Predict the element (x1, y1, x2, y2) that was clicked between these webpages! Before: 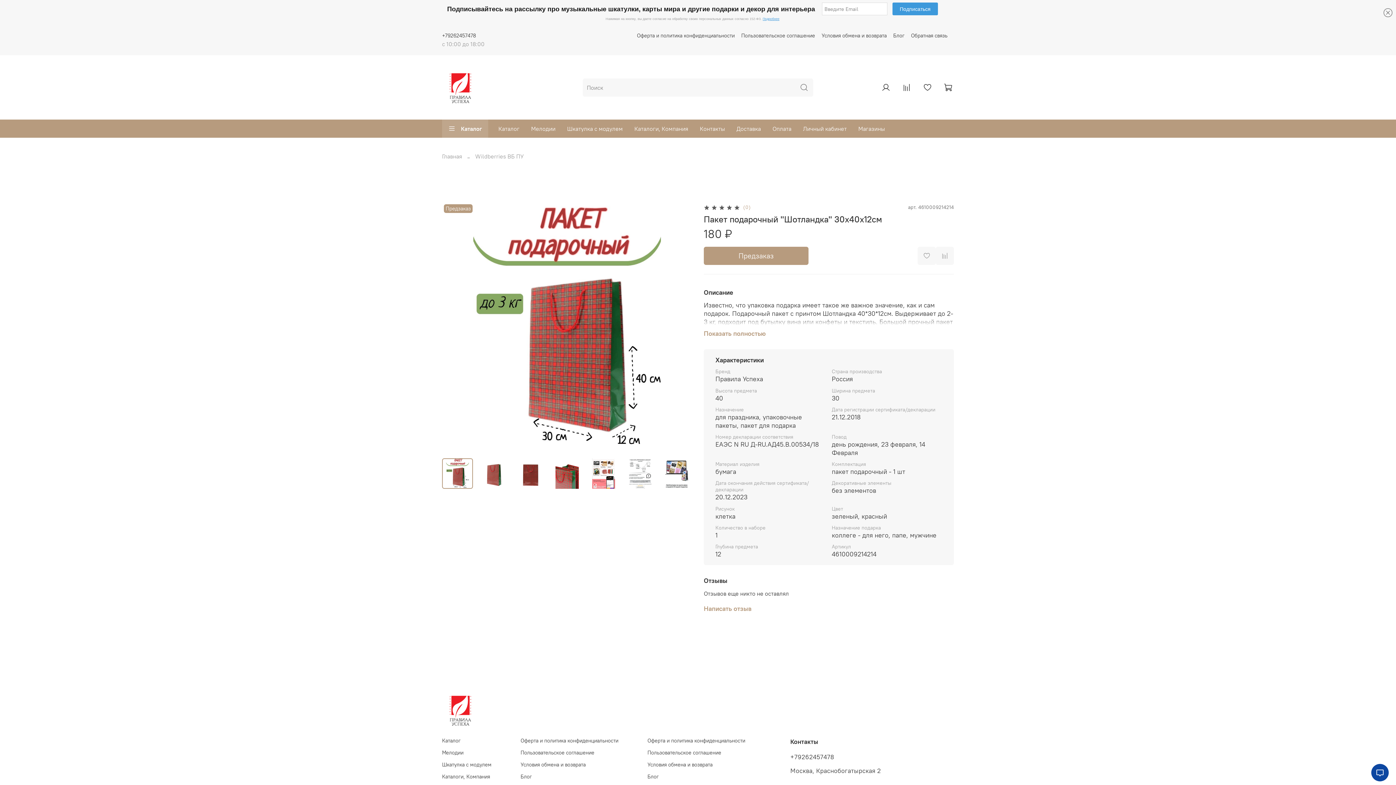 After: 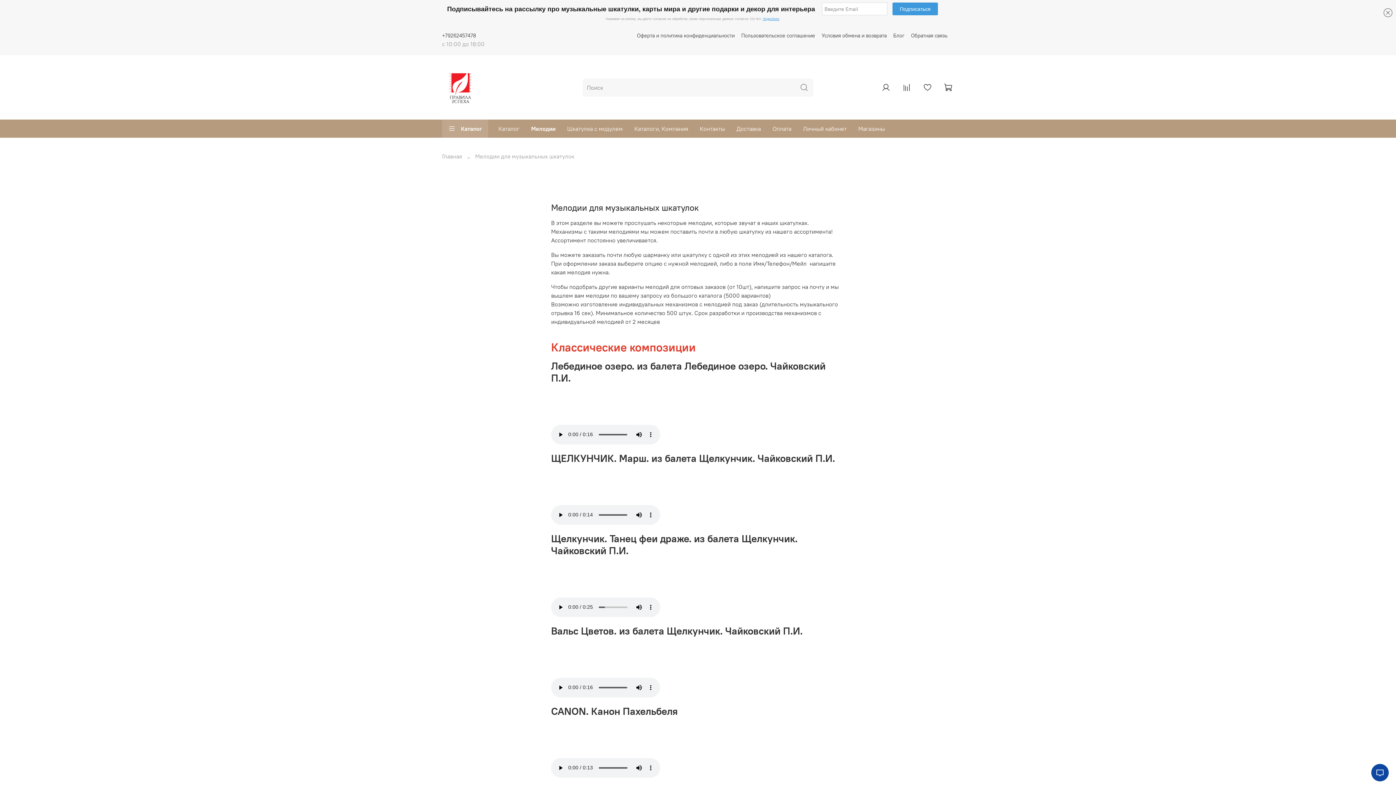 Action: label: Мелодии bbox: (442, 749, 491, 757)